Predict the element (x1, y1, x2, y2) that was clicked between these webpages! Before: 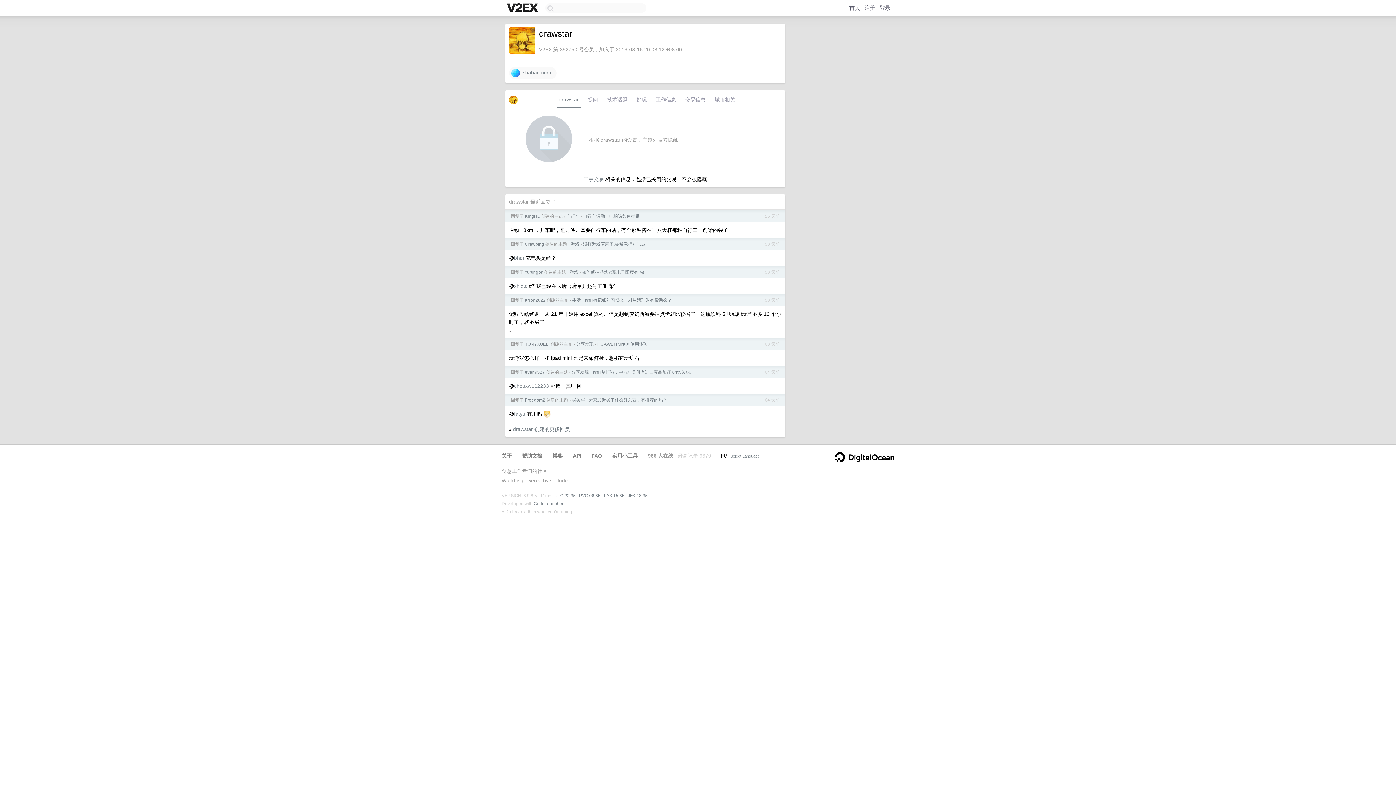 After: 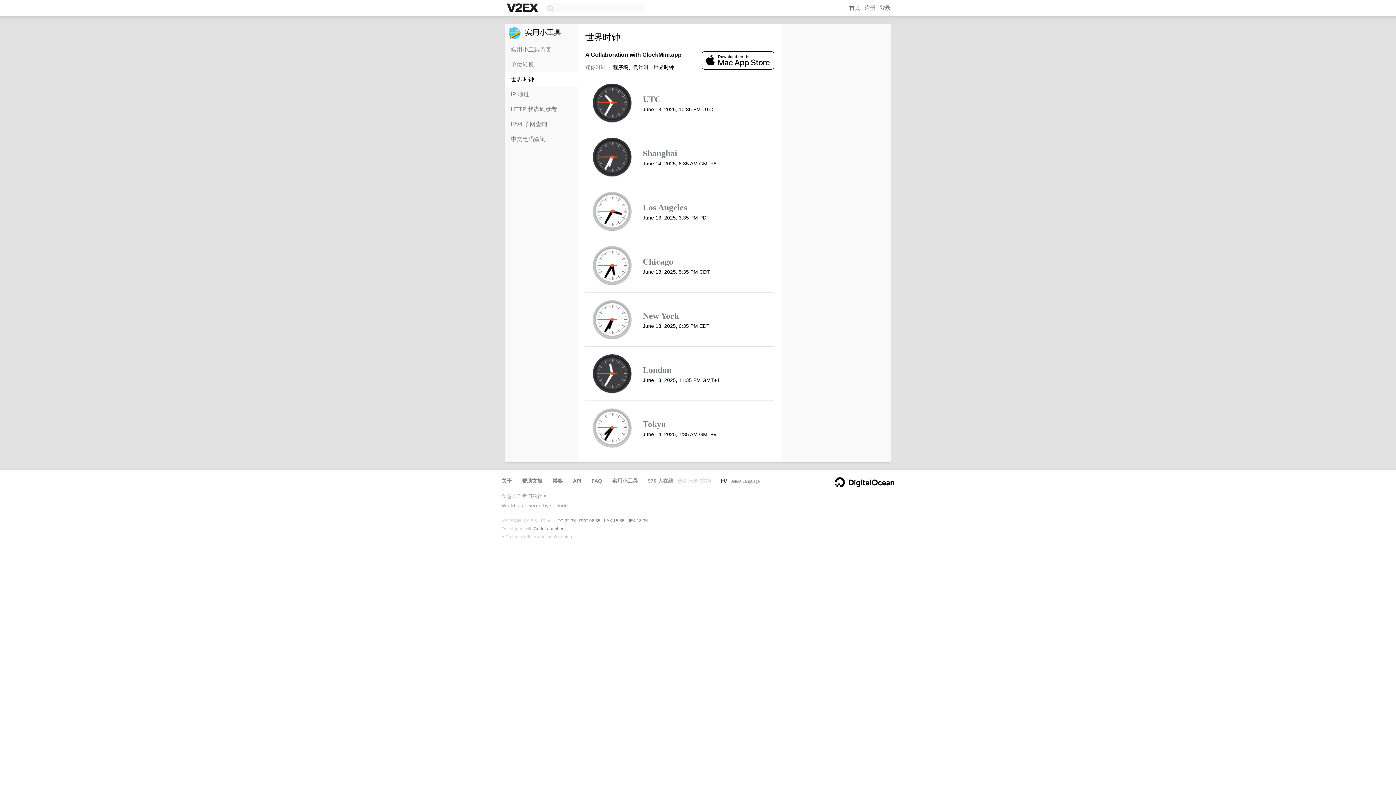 Action: bbox: (604, 493, 624, 498) label: LAX 15:35